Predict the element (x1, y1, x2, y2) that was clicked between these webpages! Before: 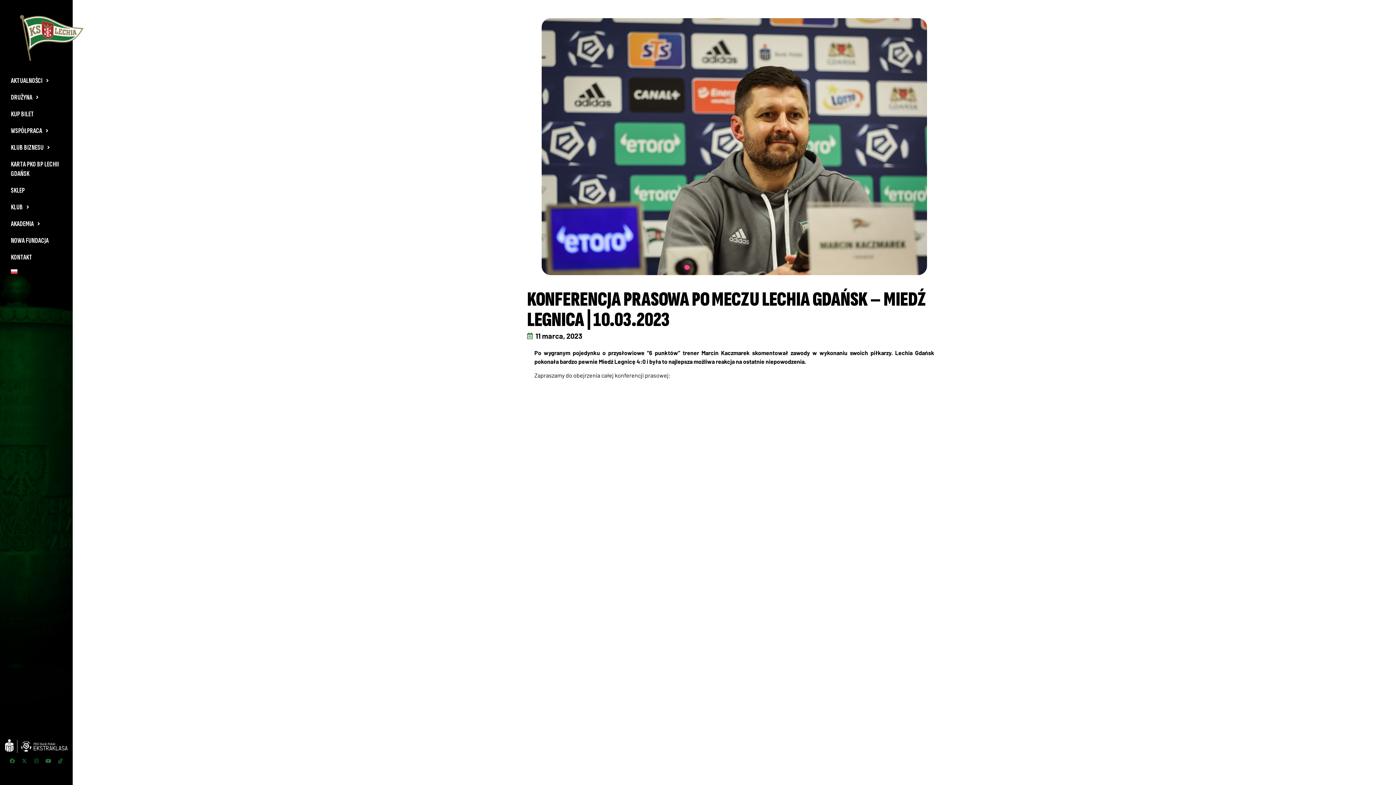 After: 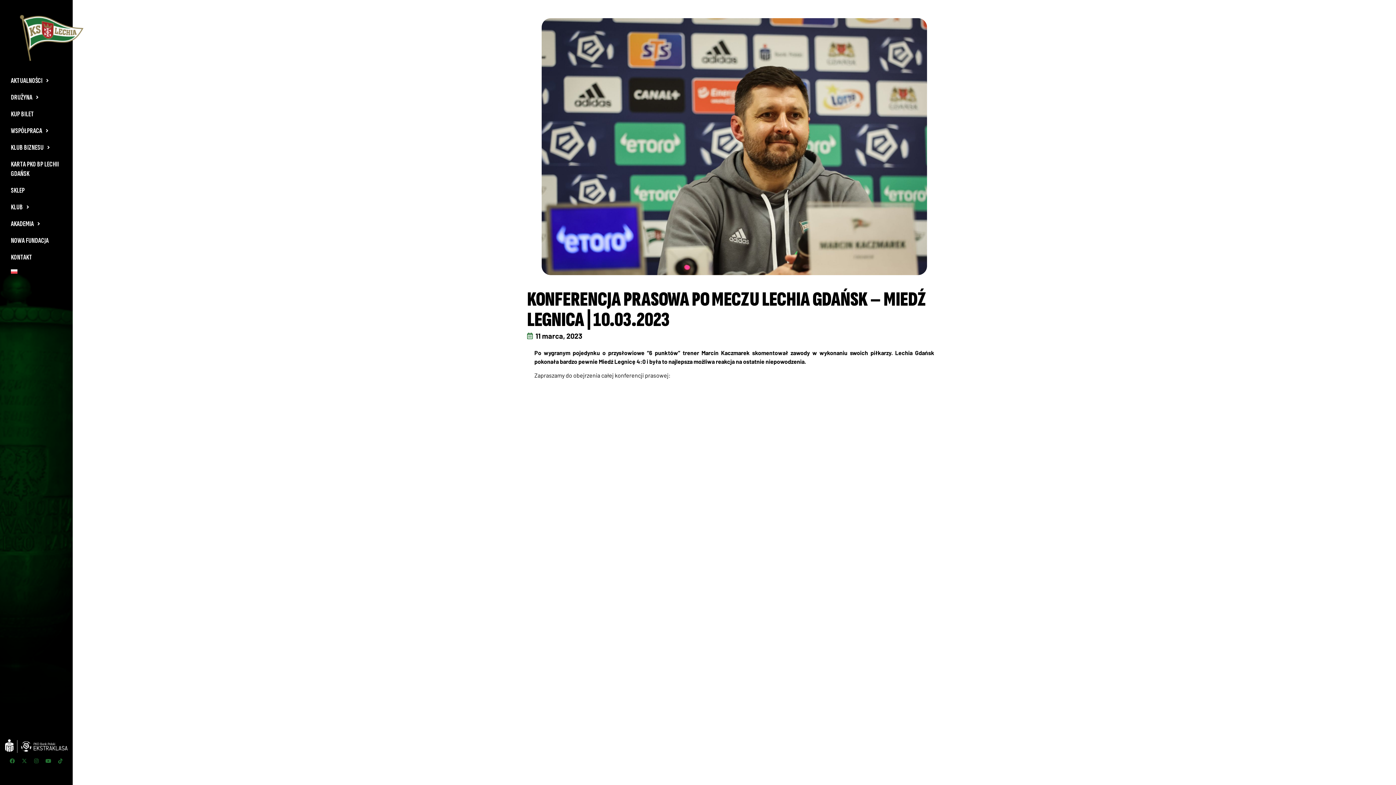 Action: label: X-twitter bbox: (19, 756, 29, 766)